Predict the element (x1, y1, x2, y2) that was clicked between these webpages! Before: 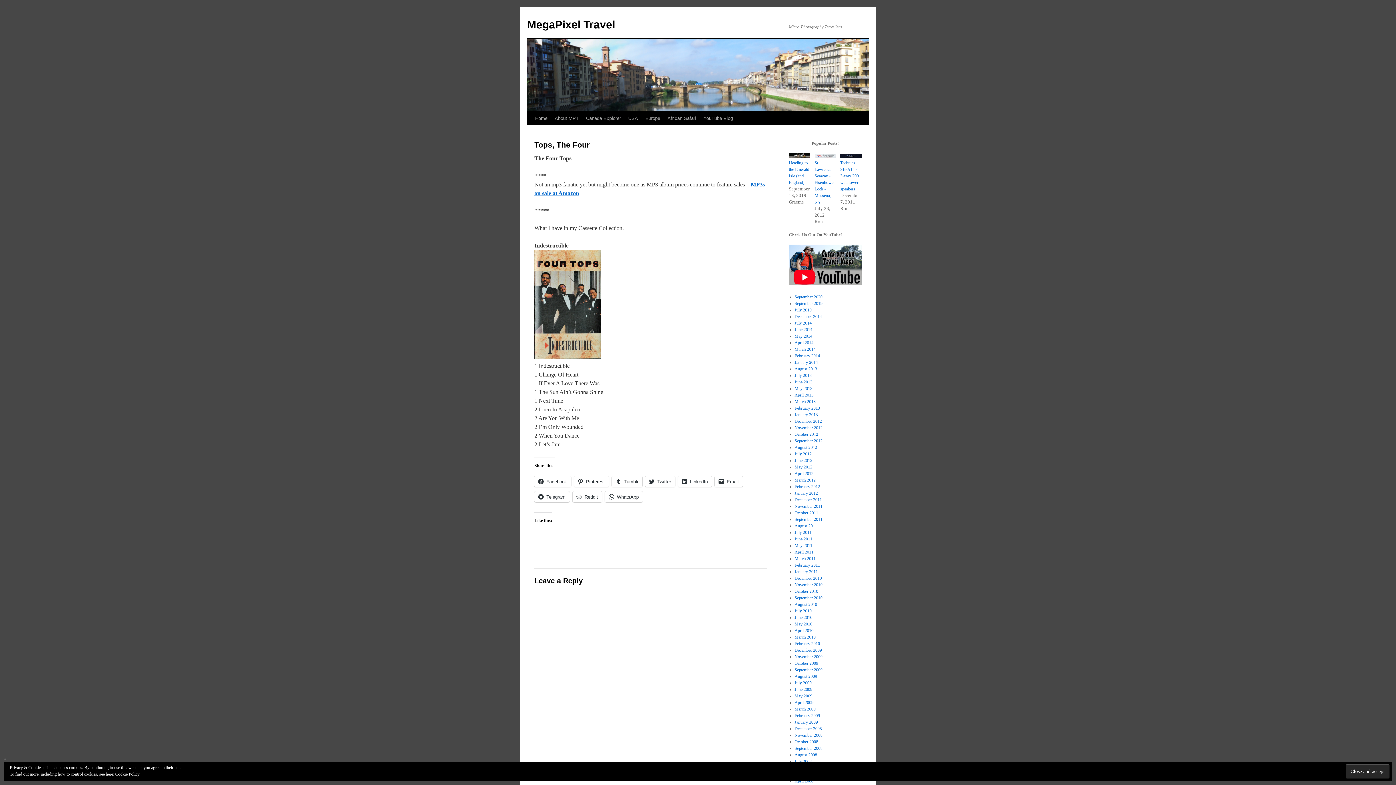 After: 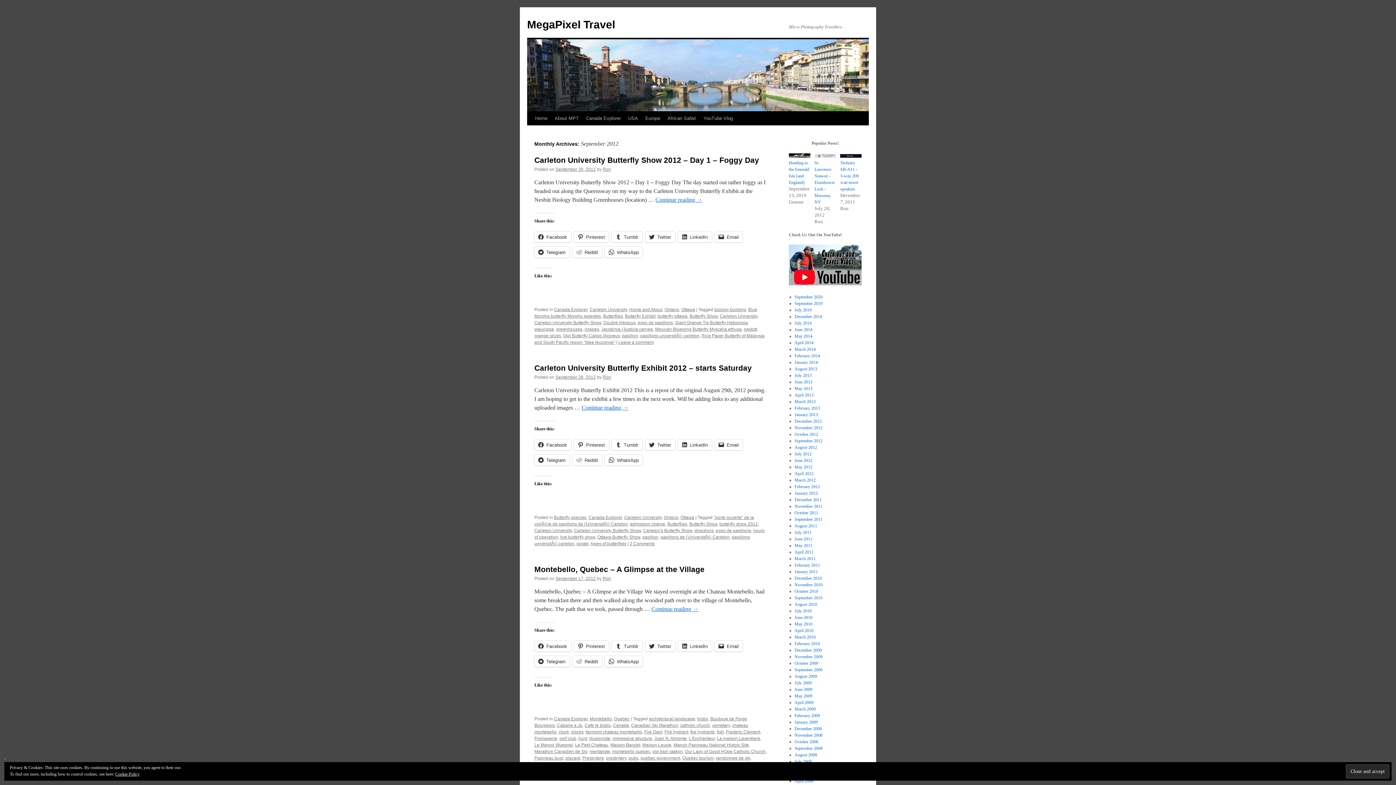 Action: label: September 2012 bbox: (794, 438, 822, 443)